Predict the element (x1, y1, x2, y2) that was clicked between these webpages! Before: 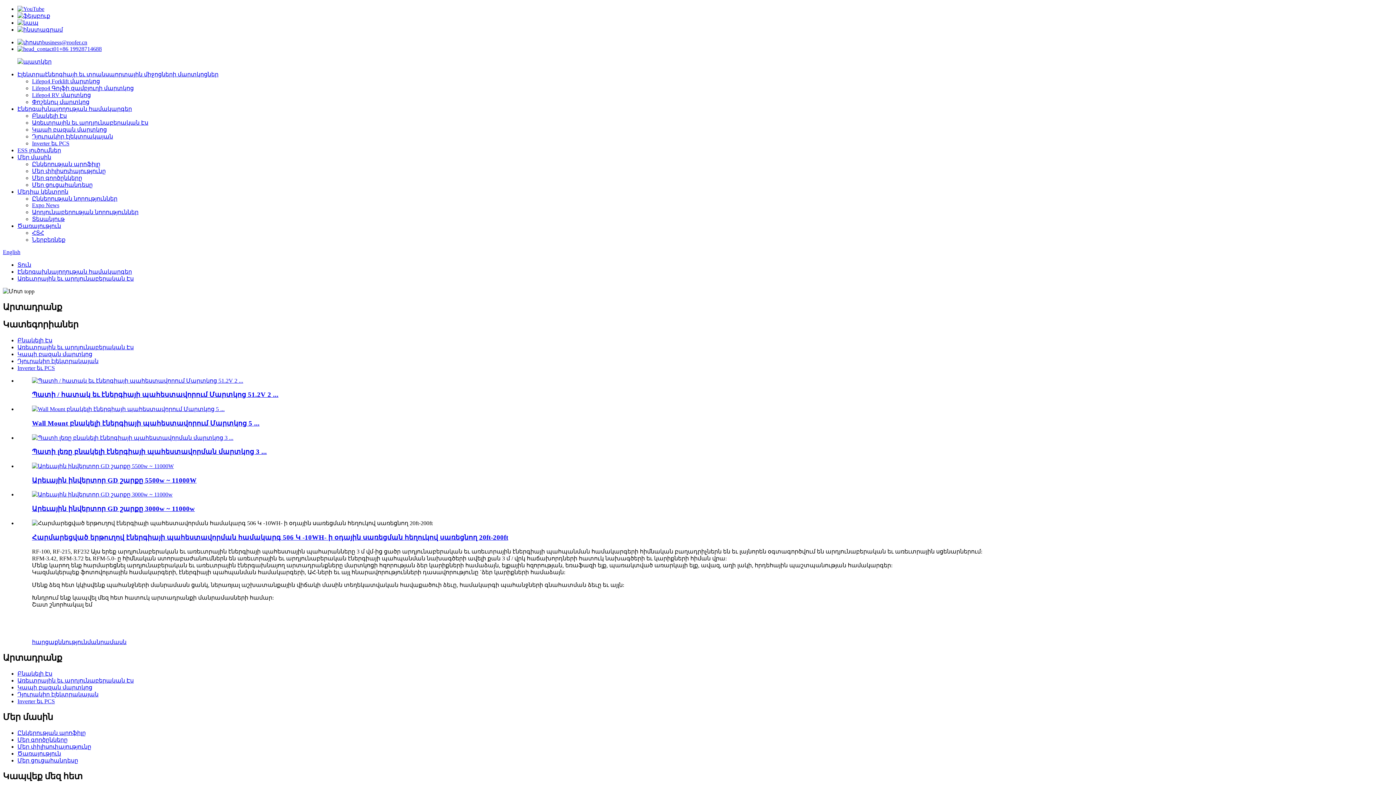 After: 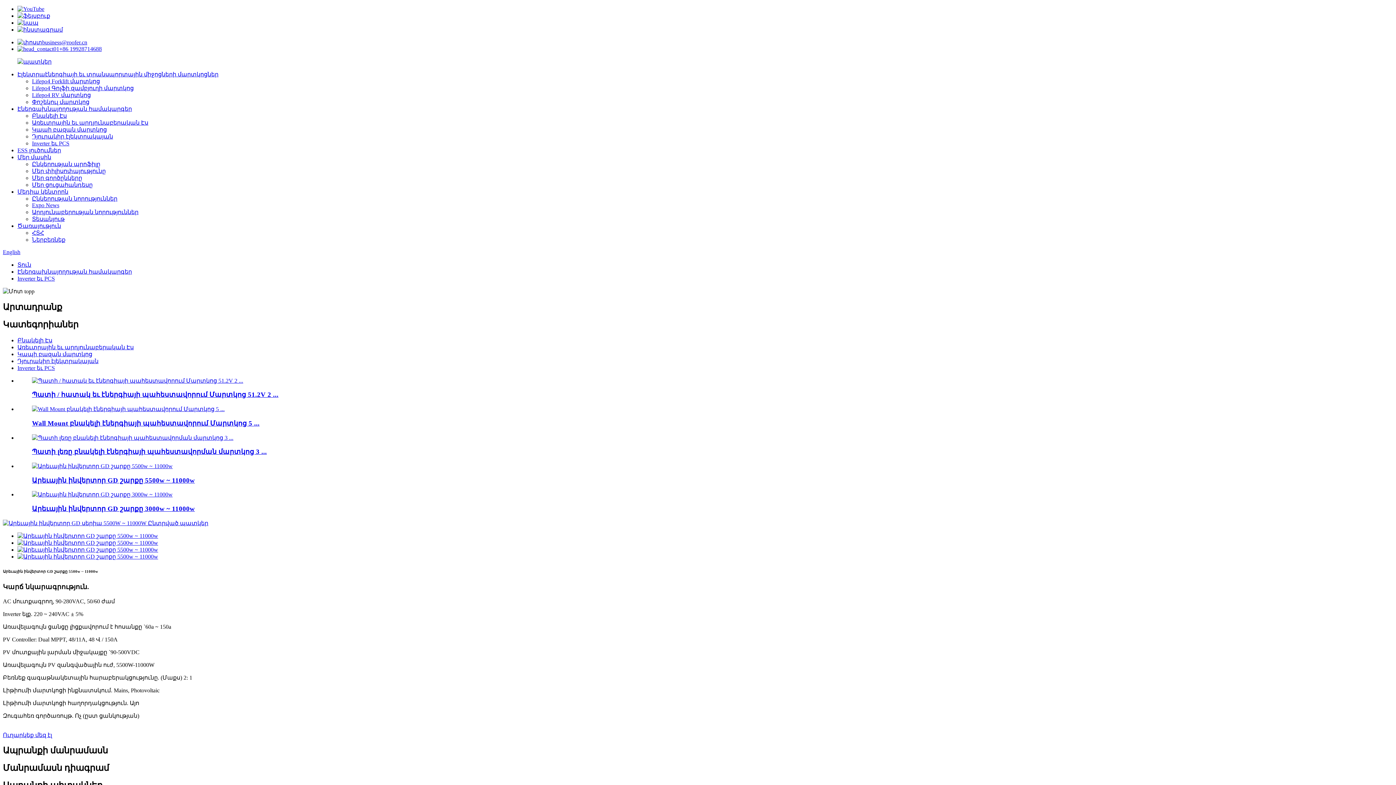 Action: bbox: (32, 463, 173, 469)